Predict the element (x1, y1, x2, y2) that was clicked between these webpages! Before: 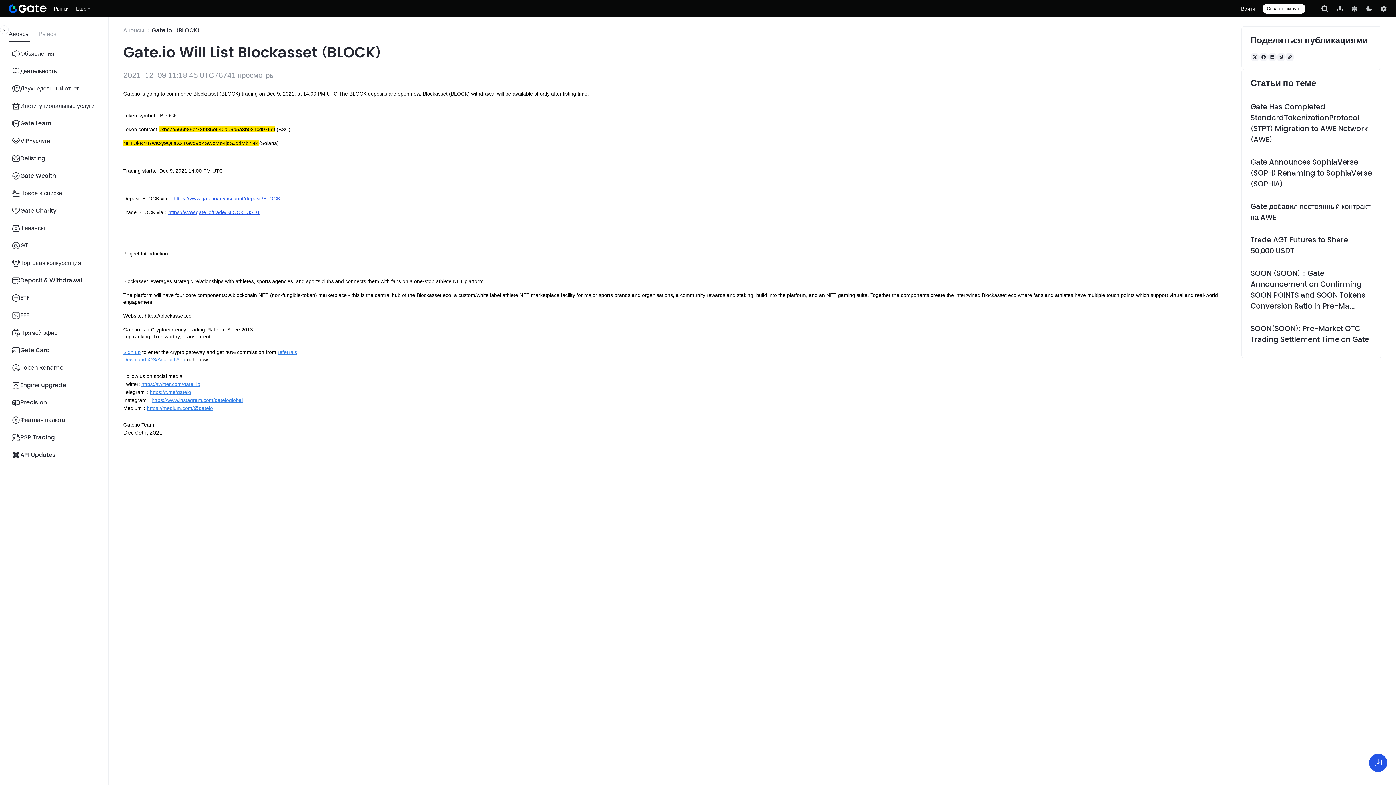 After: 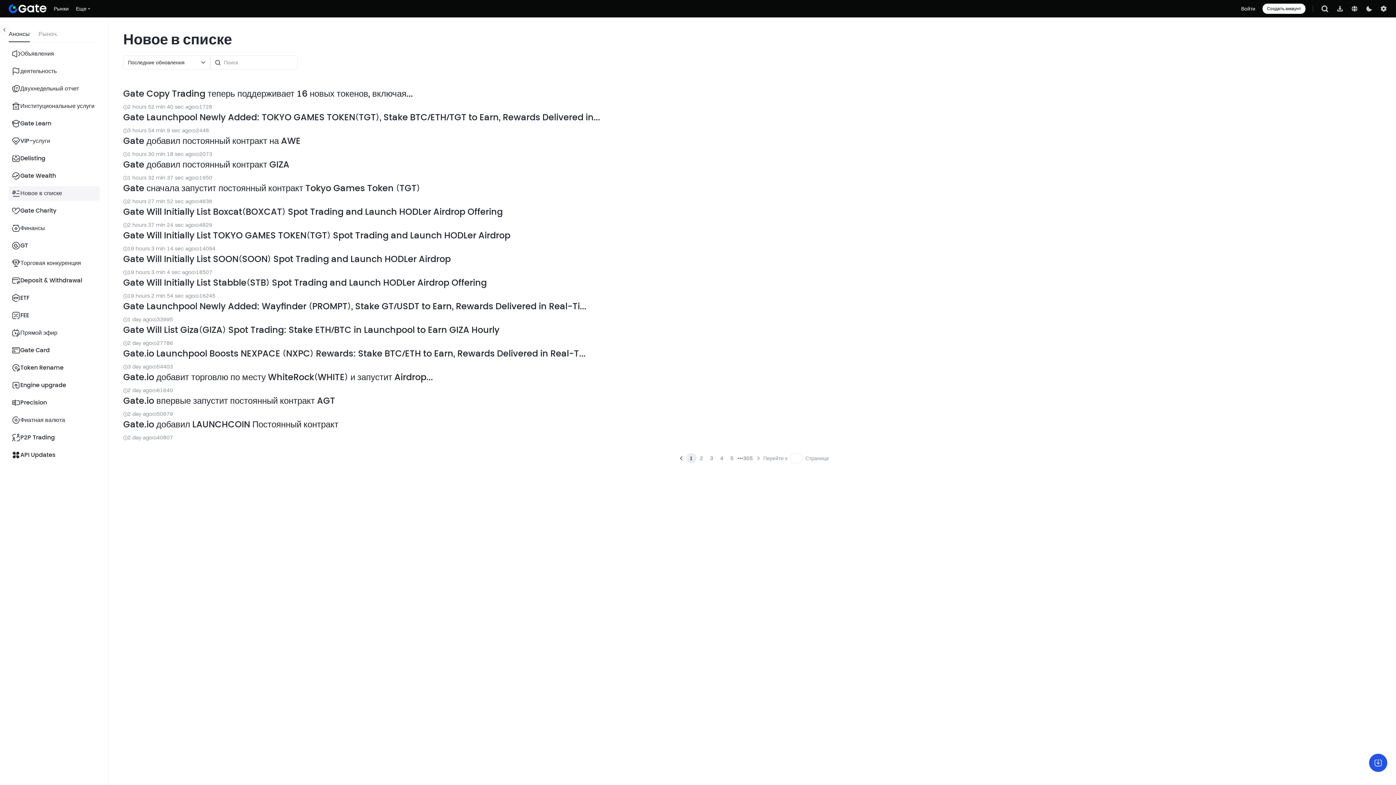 Action: label: Новое в списке bbox: (8, 186, 99, 200)